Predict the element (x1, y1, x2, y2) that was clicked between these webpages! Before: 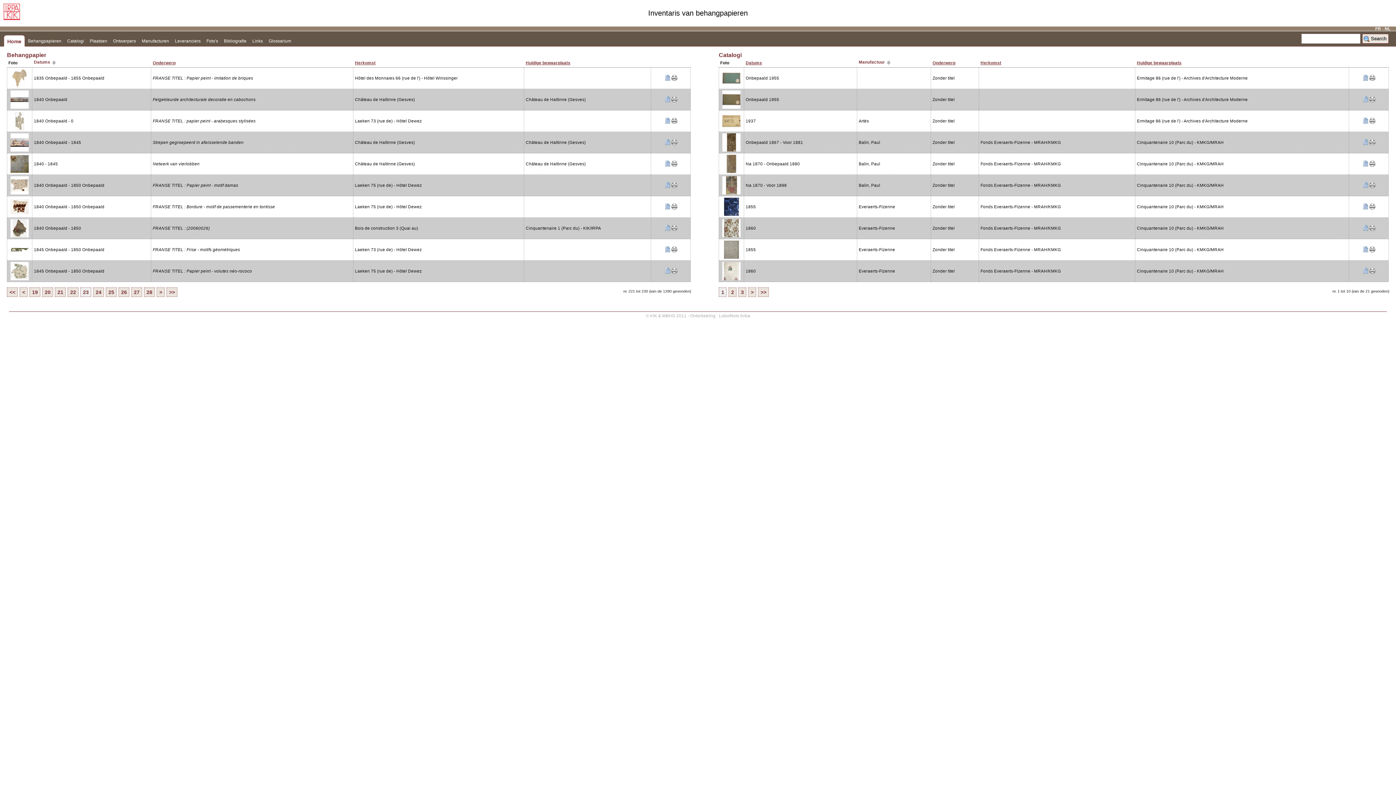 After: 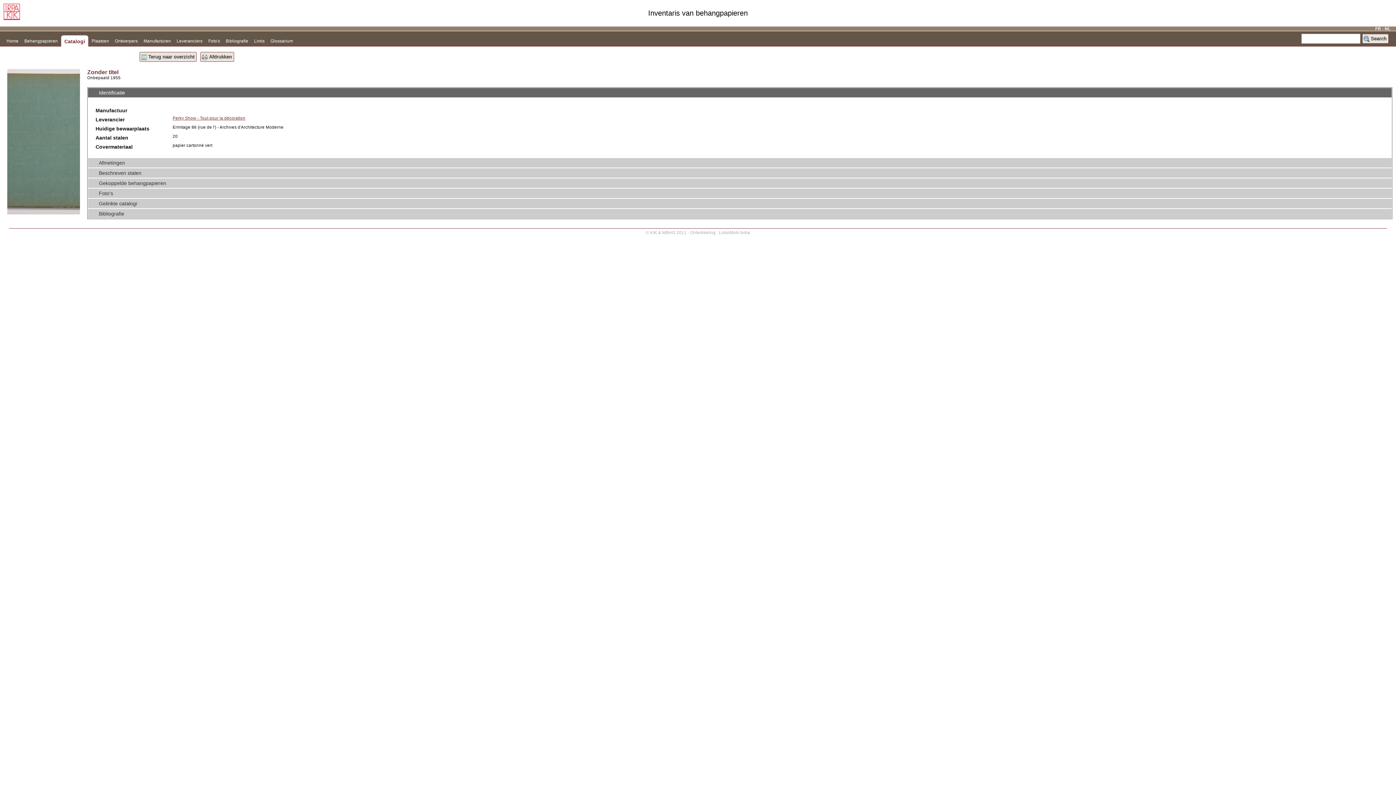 Action: bbox: (1362, 77, 1368, 81)